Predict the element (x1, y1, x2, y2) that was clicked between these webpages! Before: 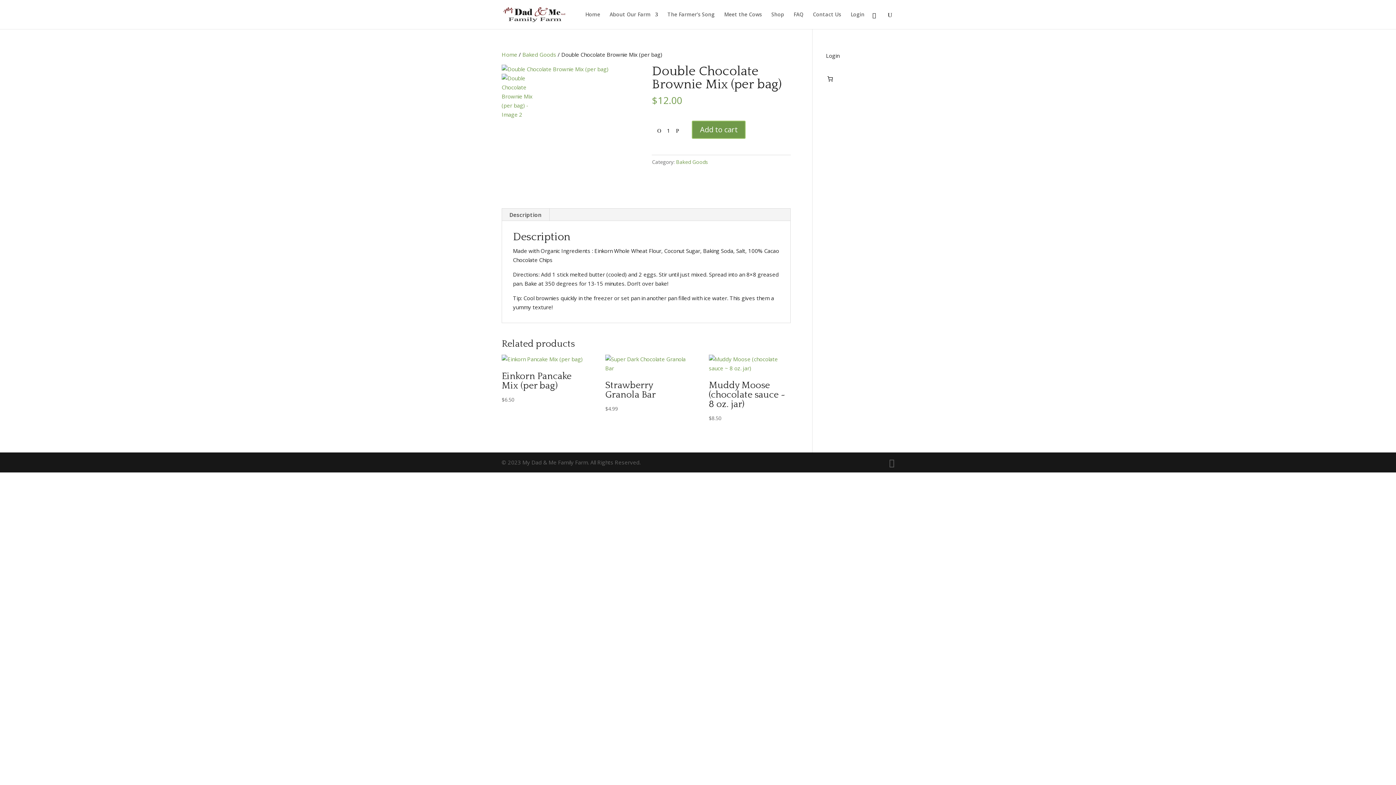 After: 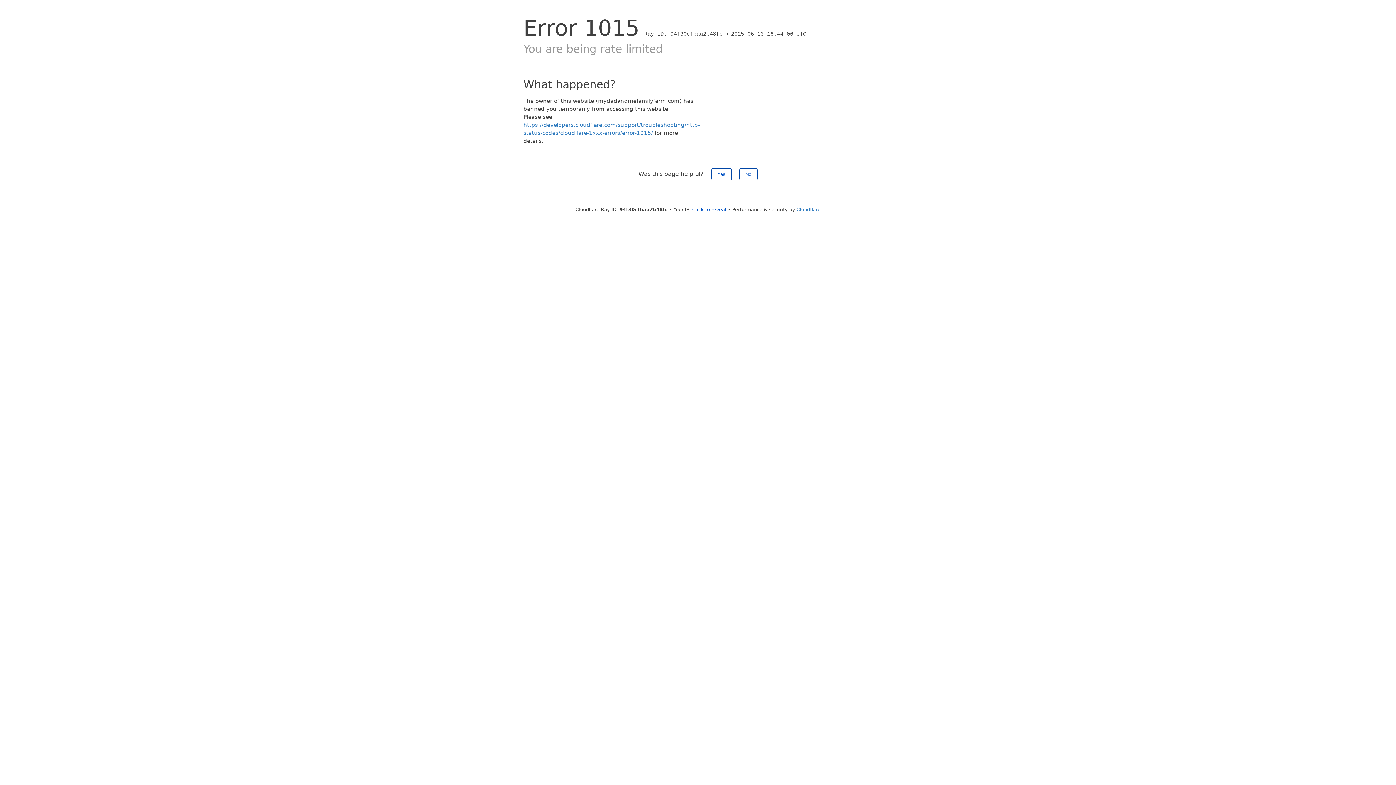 Action: bbox: (793, 12, 803, 29) label: FAQ